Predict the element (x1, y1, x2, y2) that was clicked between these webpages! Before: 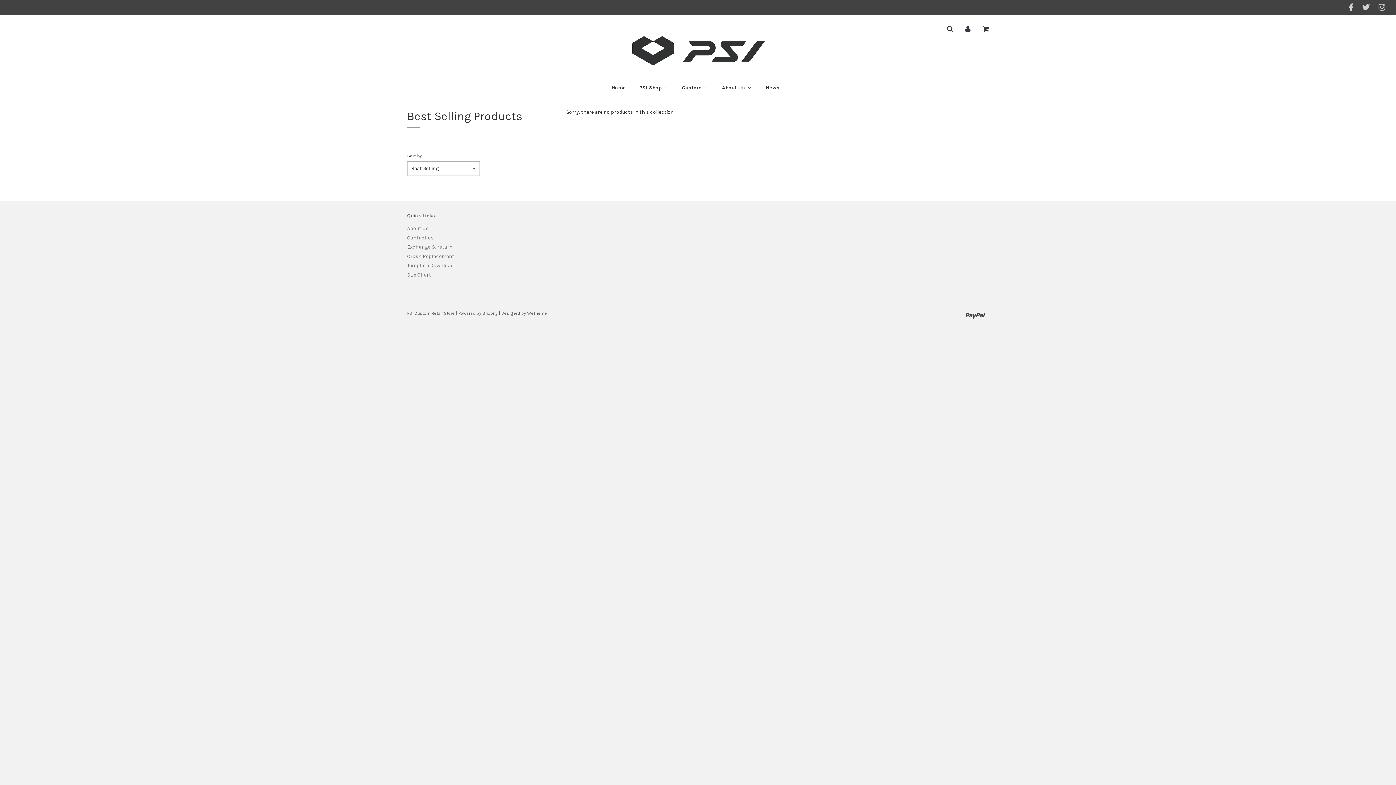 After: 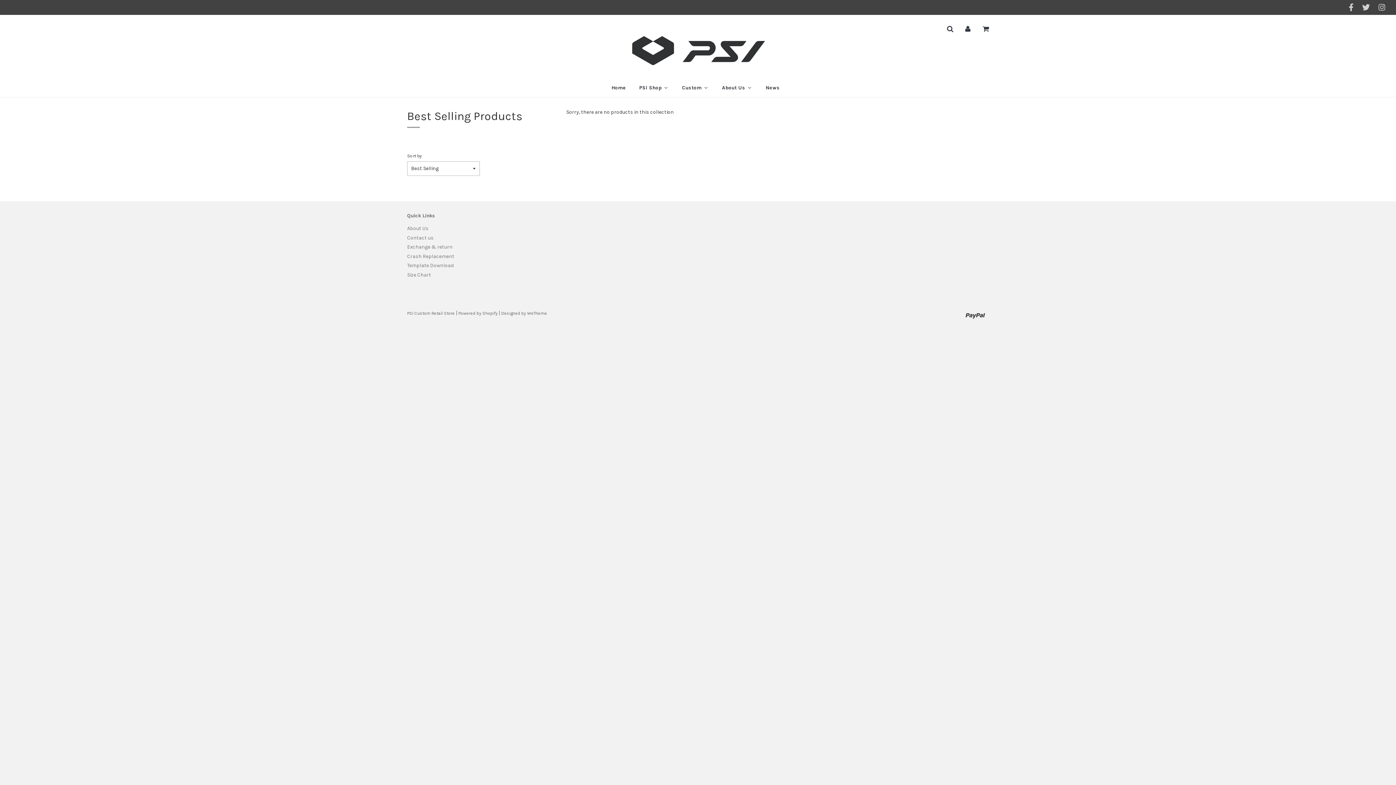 Action: bbox: (1349, 2, 1353, 13)